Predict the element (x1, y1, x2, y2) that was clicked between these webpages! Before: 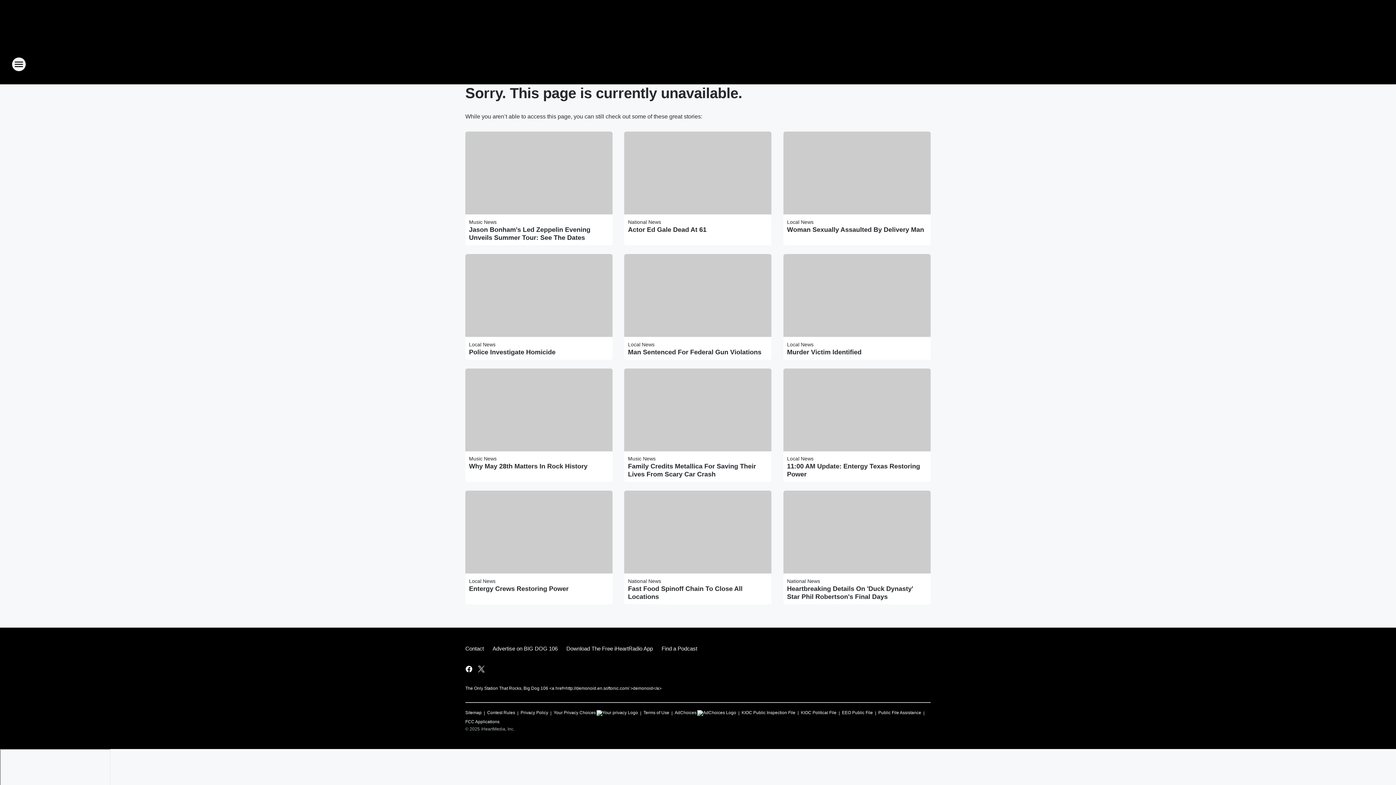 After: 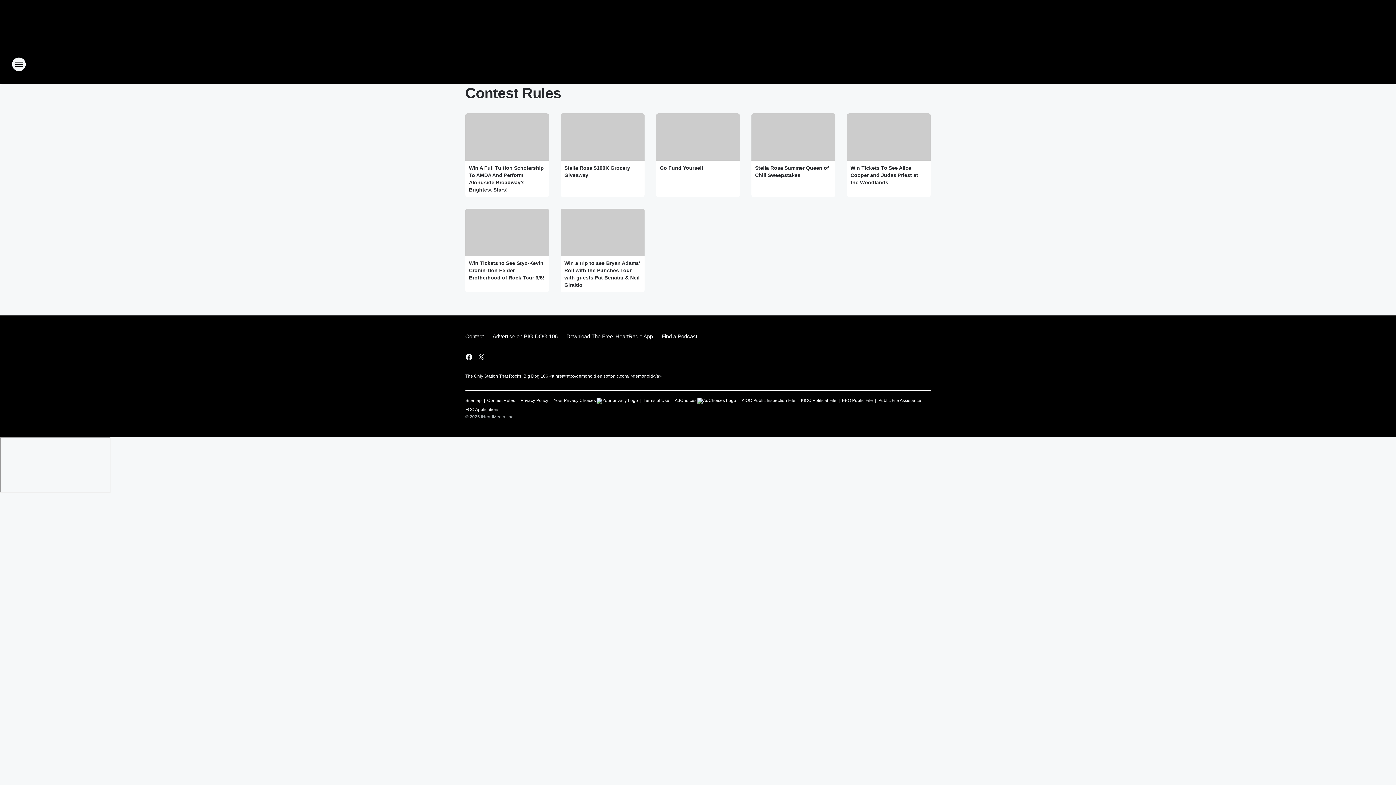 Action: bbox: (487, 707, 515, 716) label: Contest Rules